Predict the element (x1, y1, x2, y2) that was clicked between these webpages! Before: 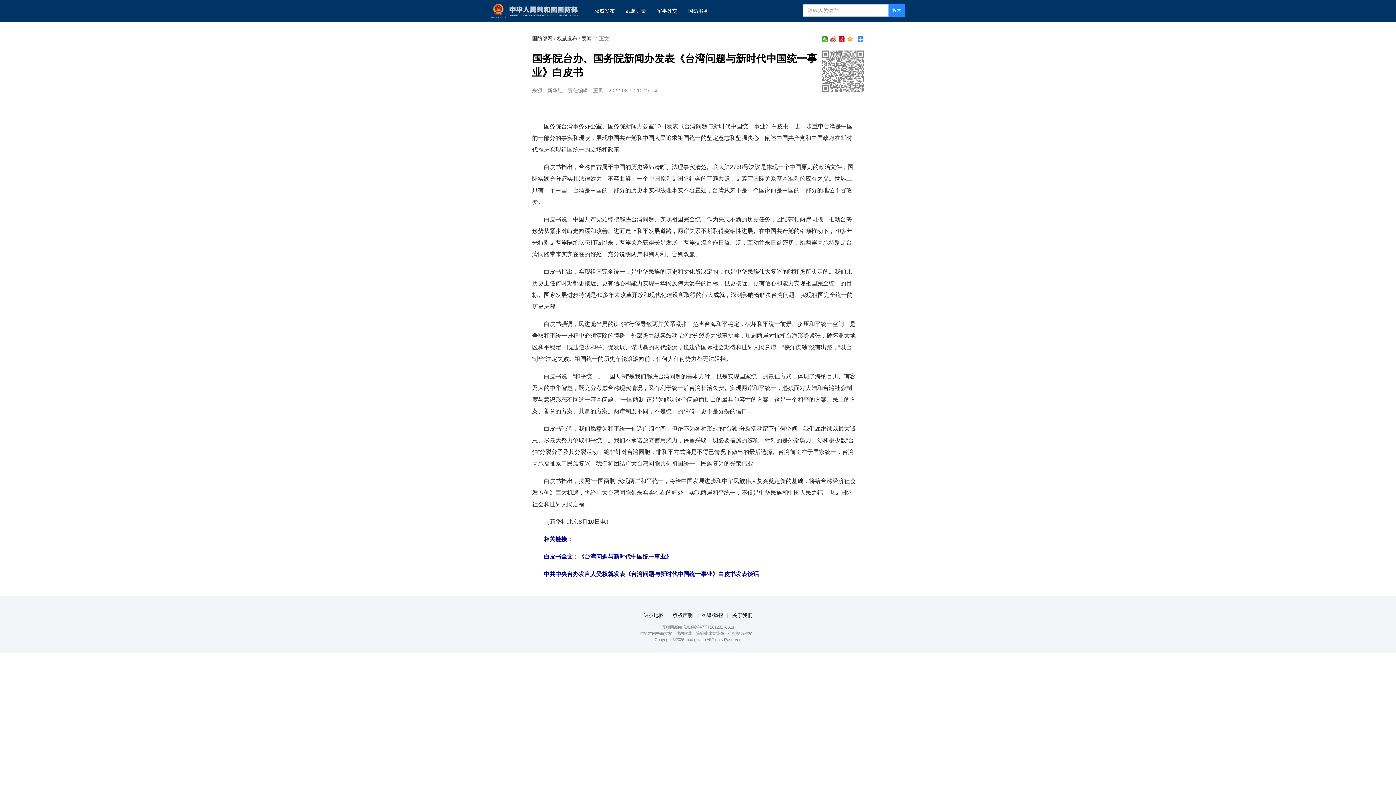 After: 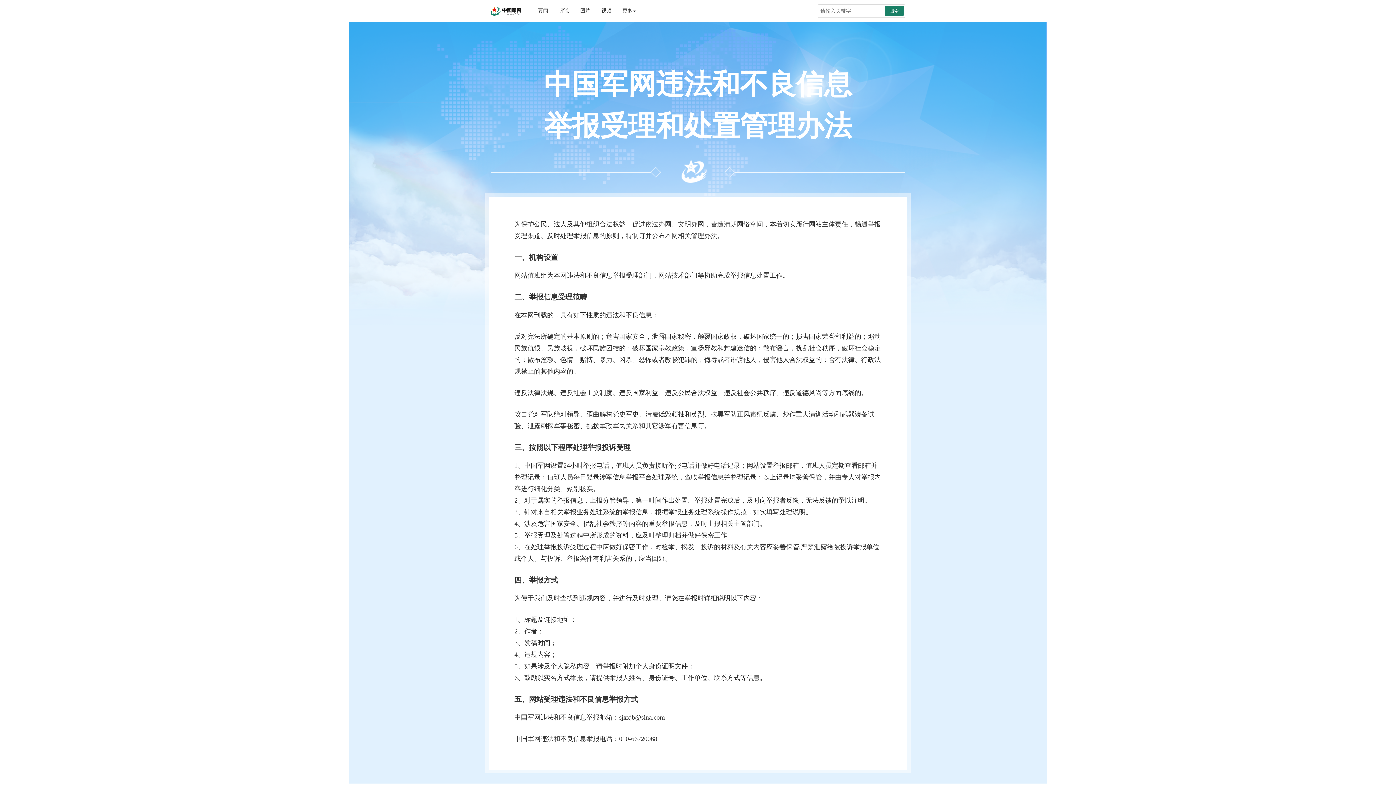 Action: bbox: (701, 612, 723, 618) label: 纠错/举报